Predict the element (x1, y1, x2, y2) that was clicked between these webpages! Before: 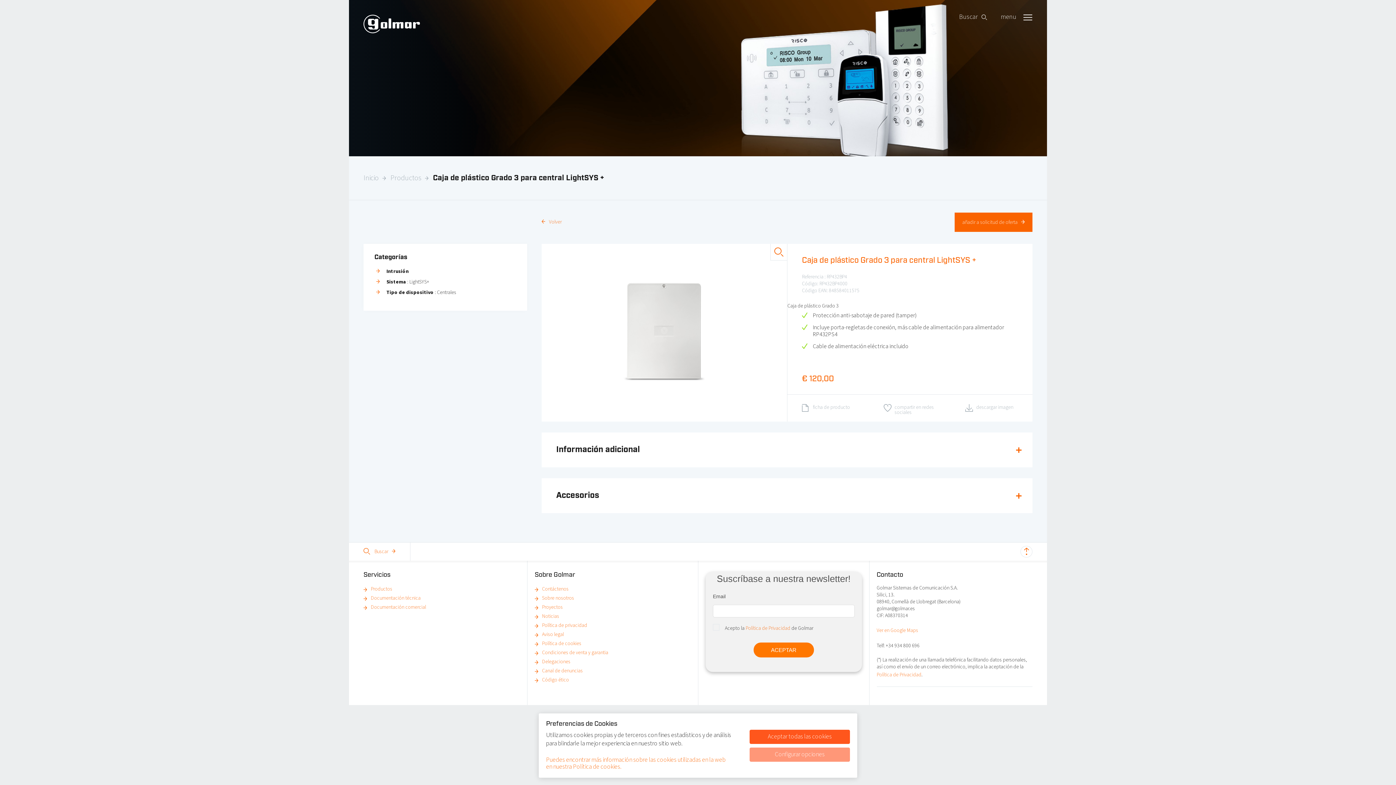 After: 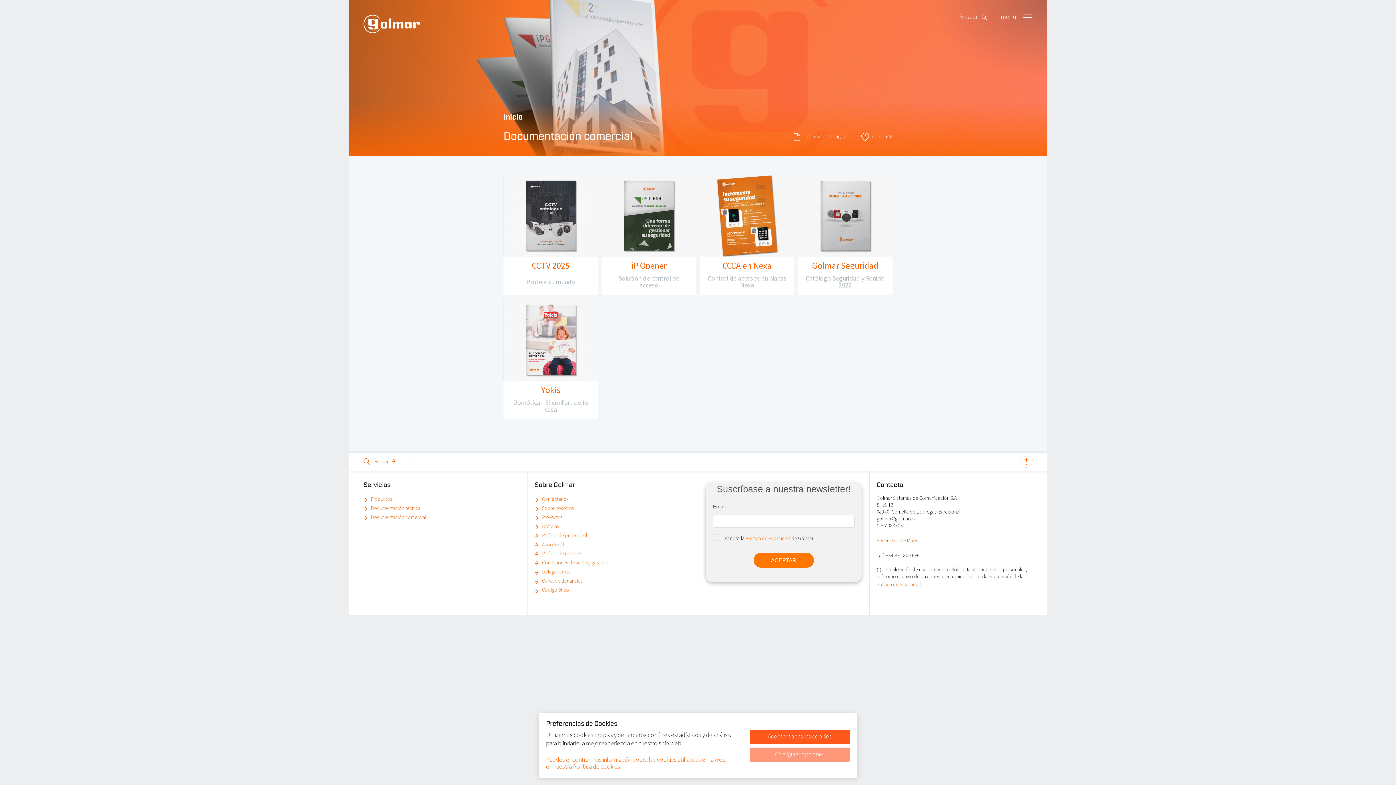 Action: bbox: (363, 604, 426, 611) label: Documentación comercial